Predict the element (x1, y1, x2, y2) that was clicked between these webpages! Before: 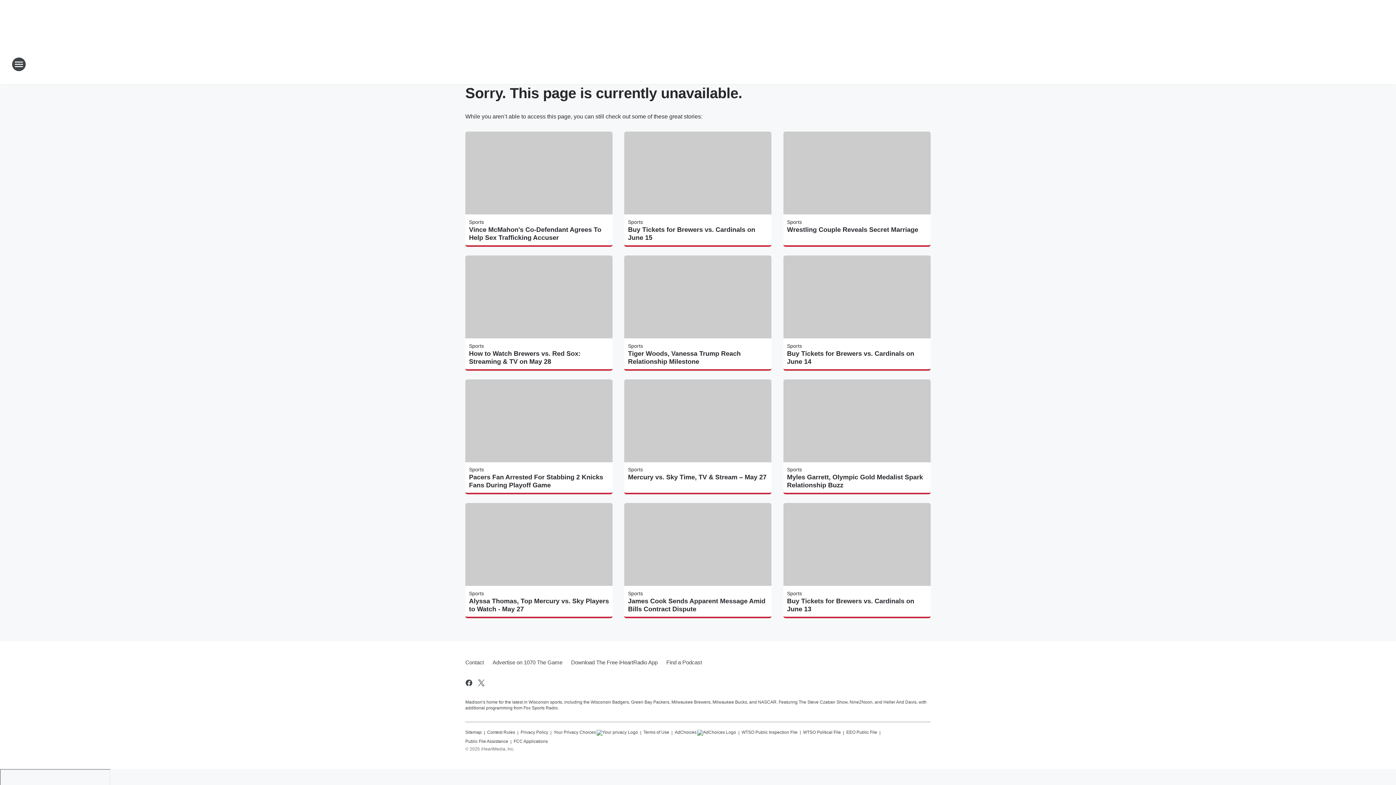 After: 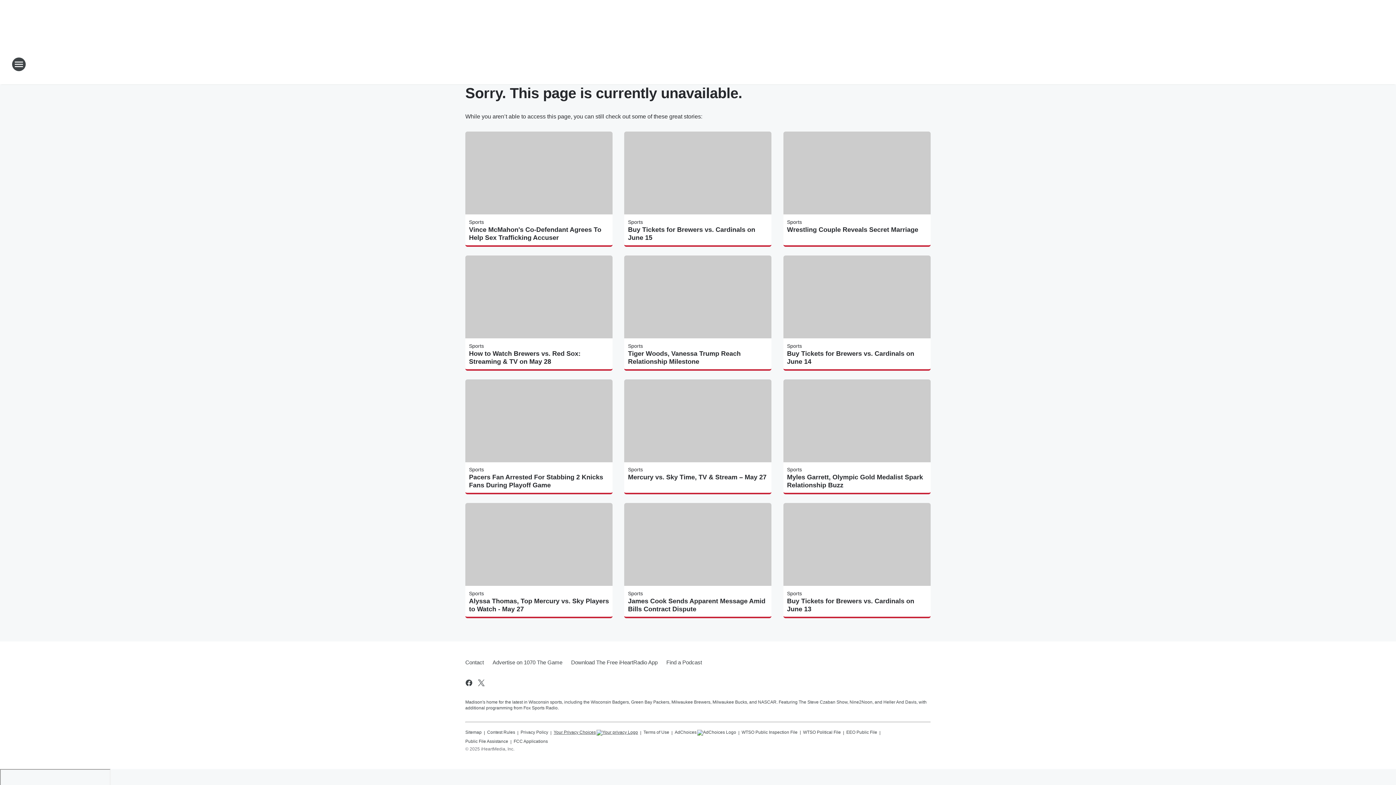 Action: bbox: (553, 727, 638, 736) label: Your Privacy Choices